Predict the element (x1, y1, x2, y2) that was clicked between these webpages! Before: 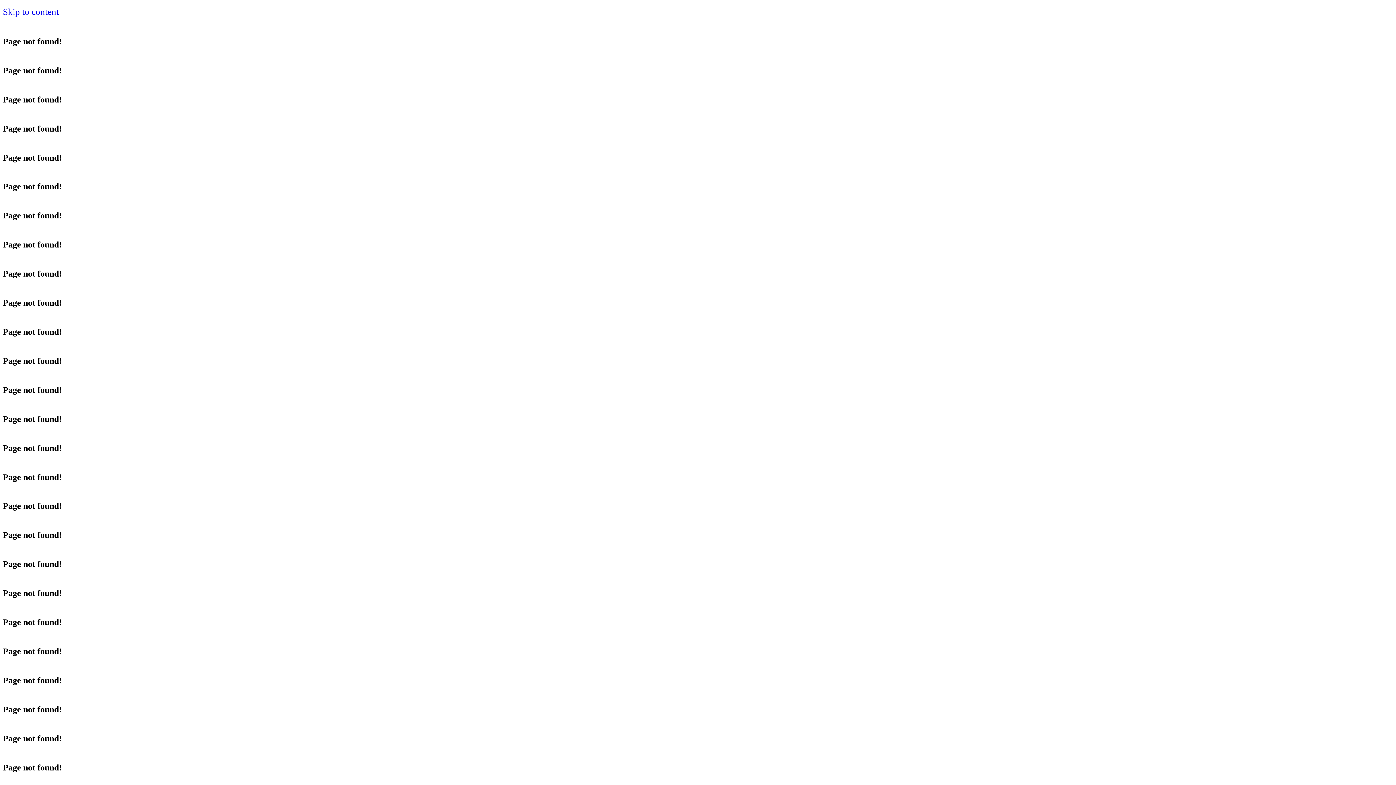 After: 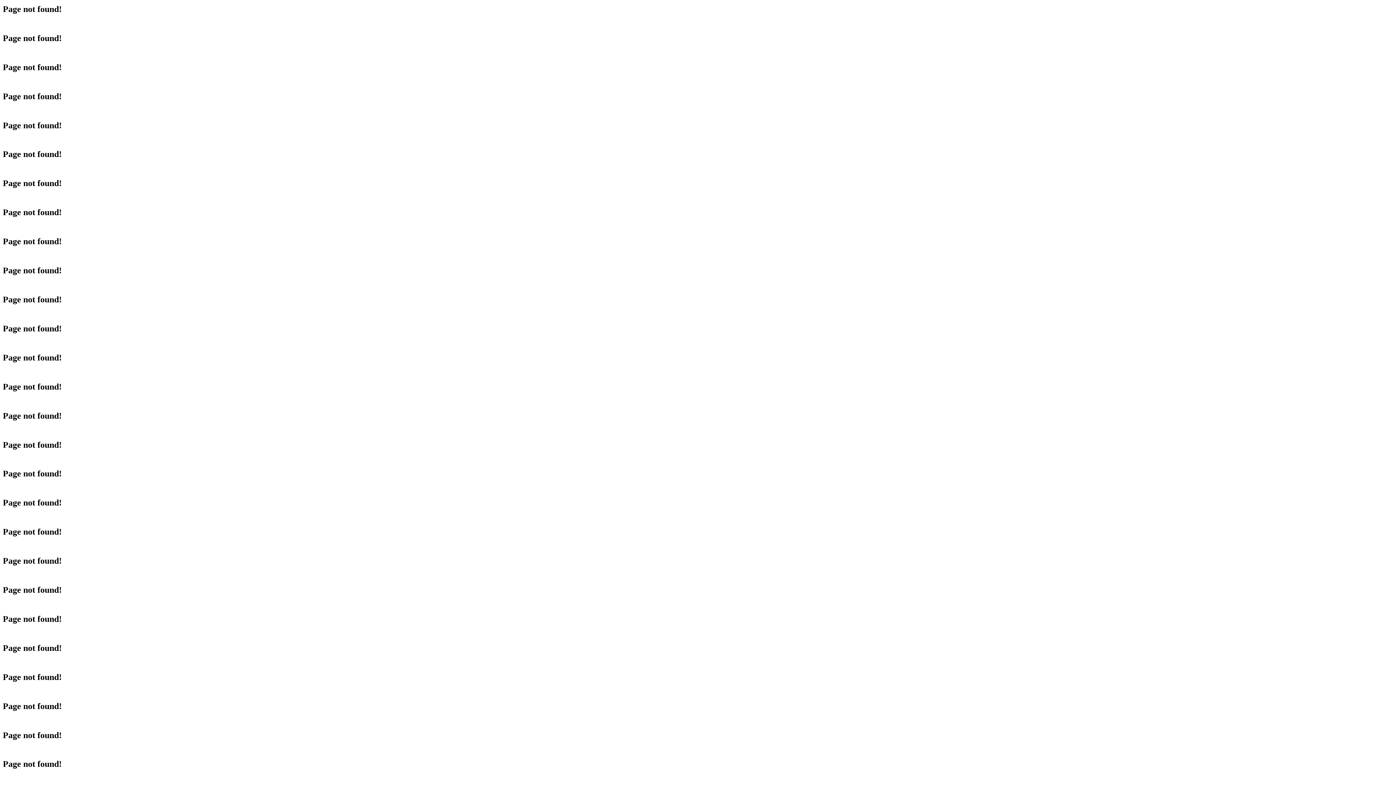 Action: label: Skip to content bbox: (2, 6, 58, 16)